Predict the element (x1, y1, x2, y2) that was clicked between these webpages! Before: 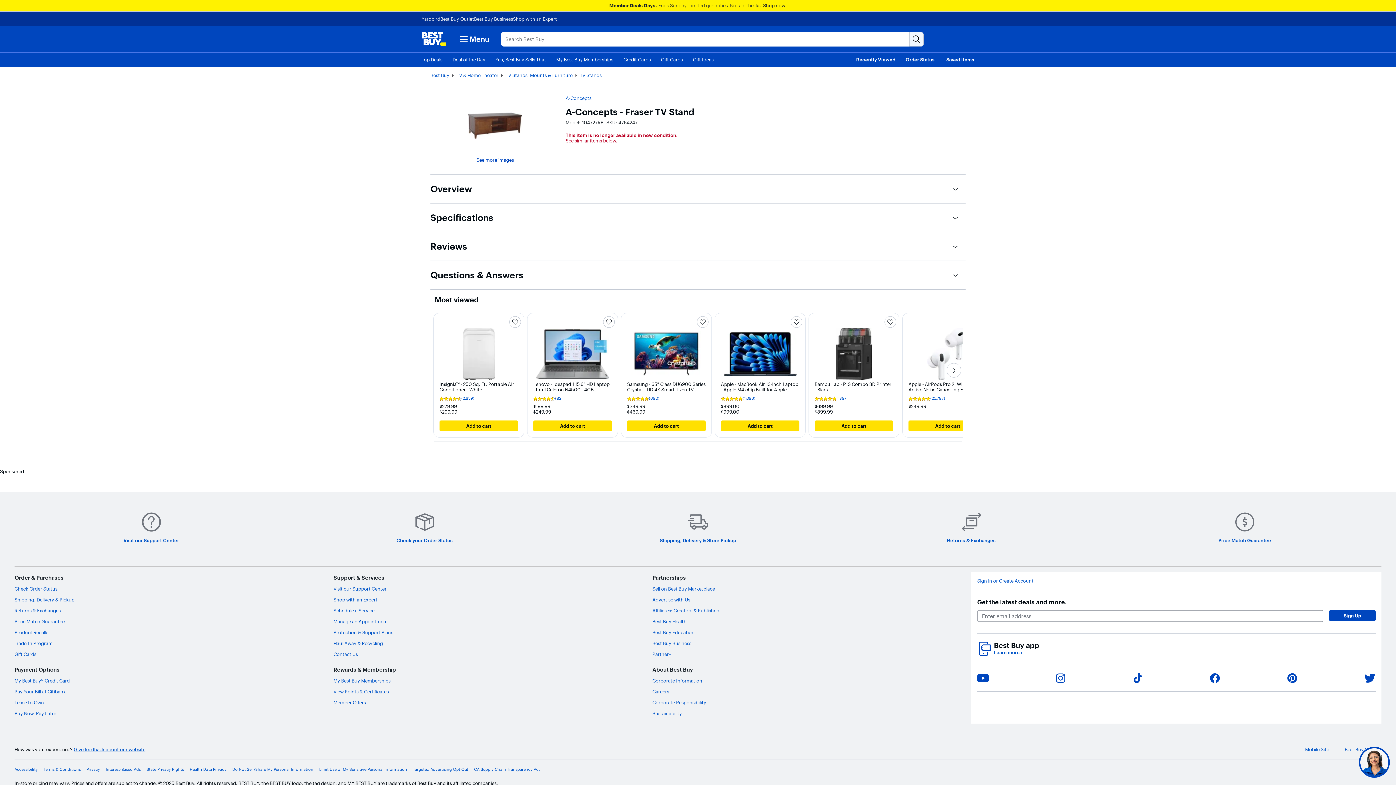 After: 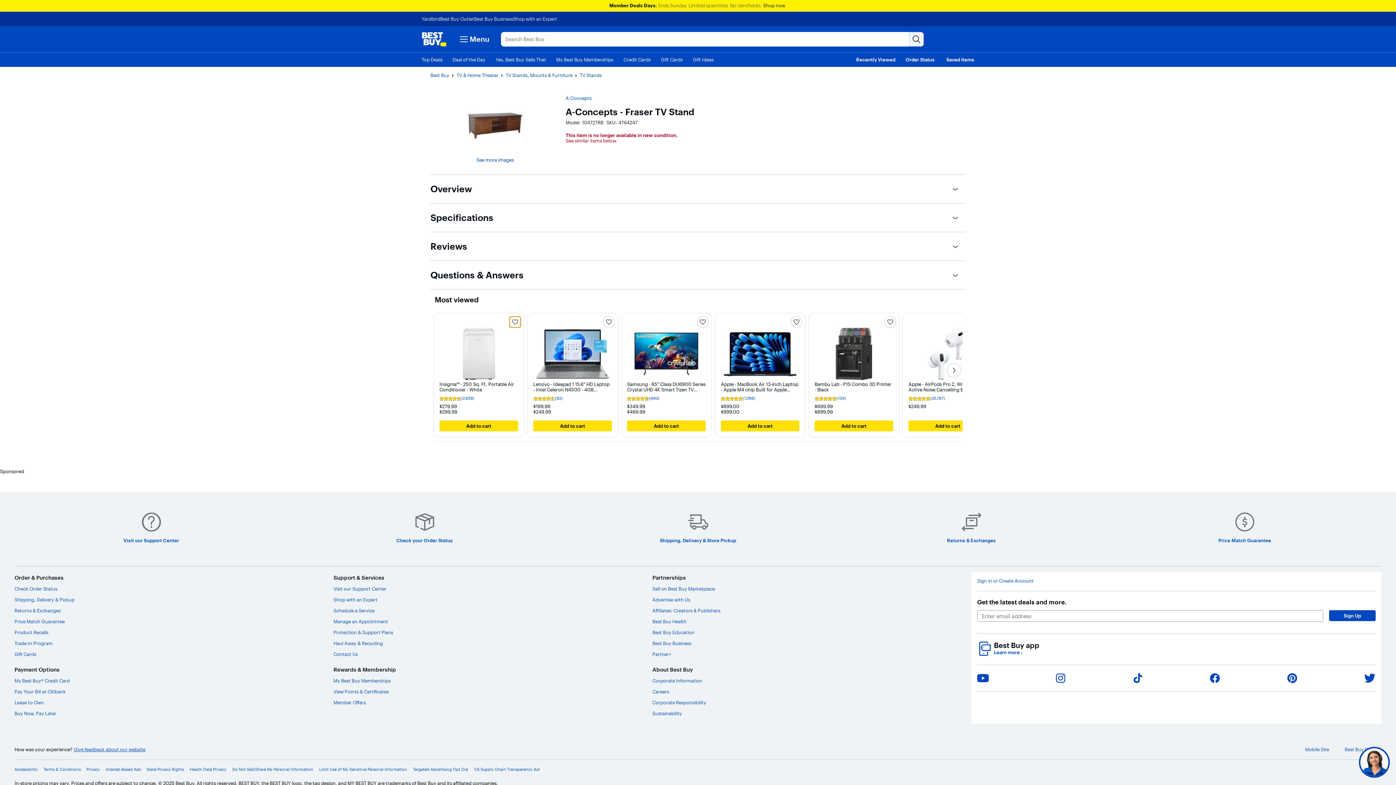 Action: label: Save bbox: (509, 316, 521, 328)